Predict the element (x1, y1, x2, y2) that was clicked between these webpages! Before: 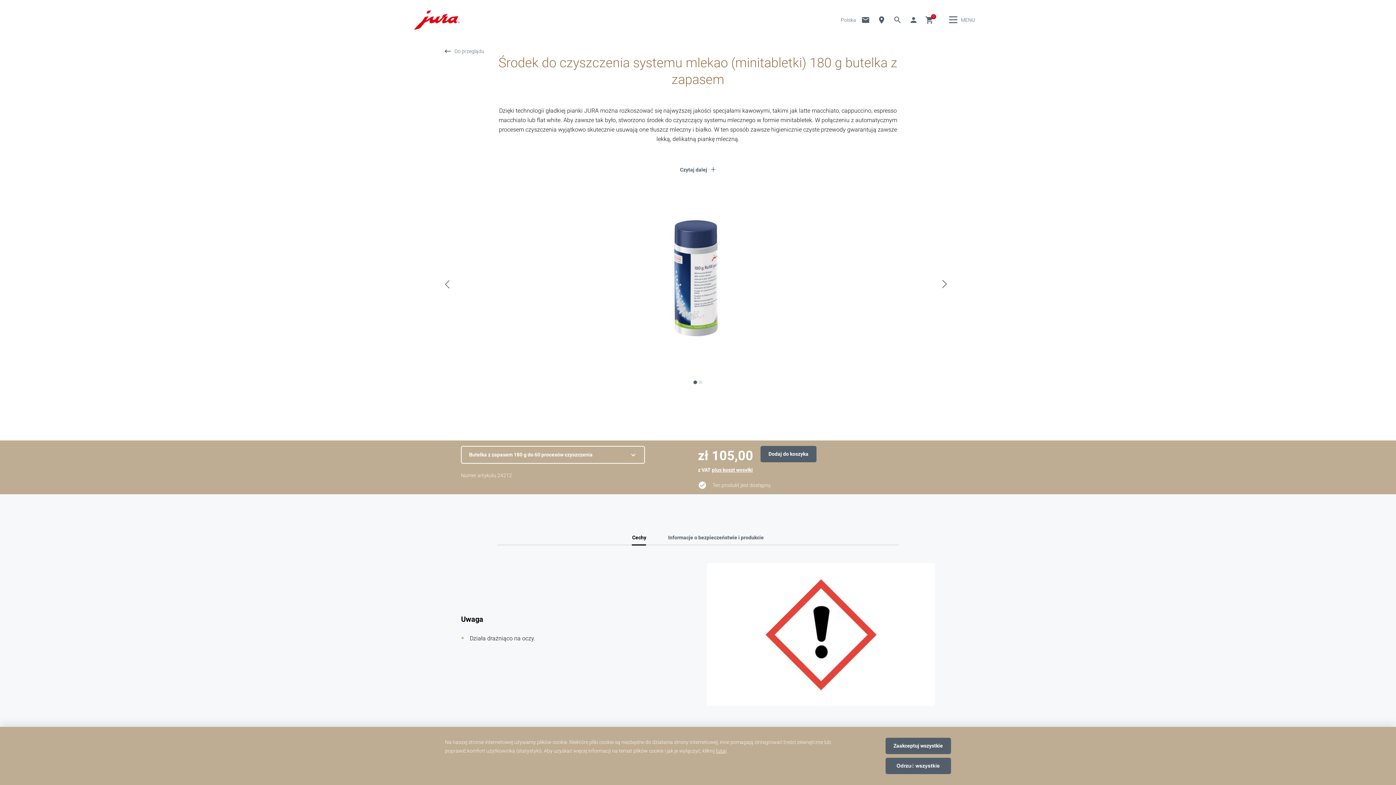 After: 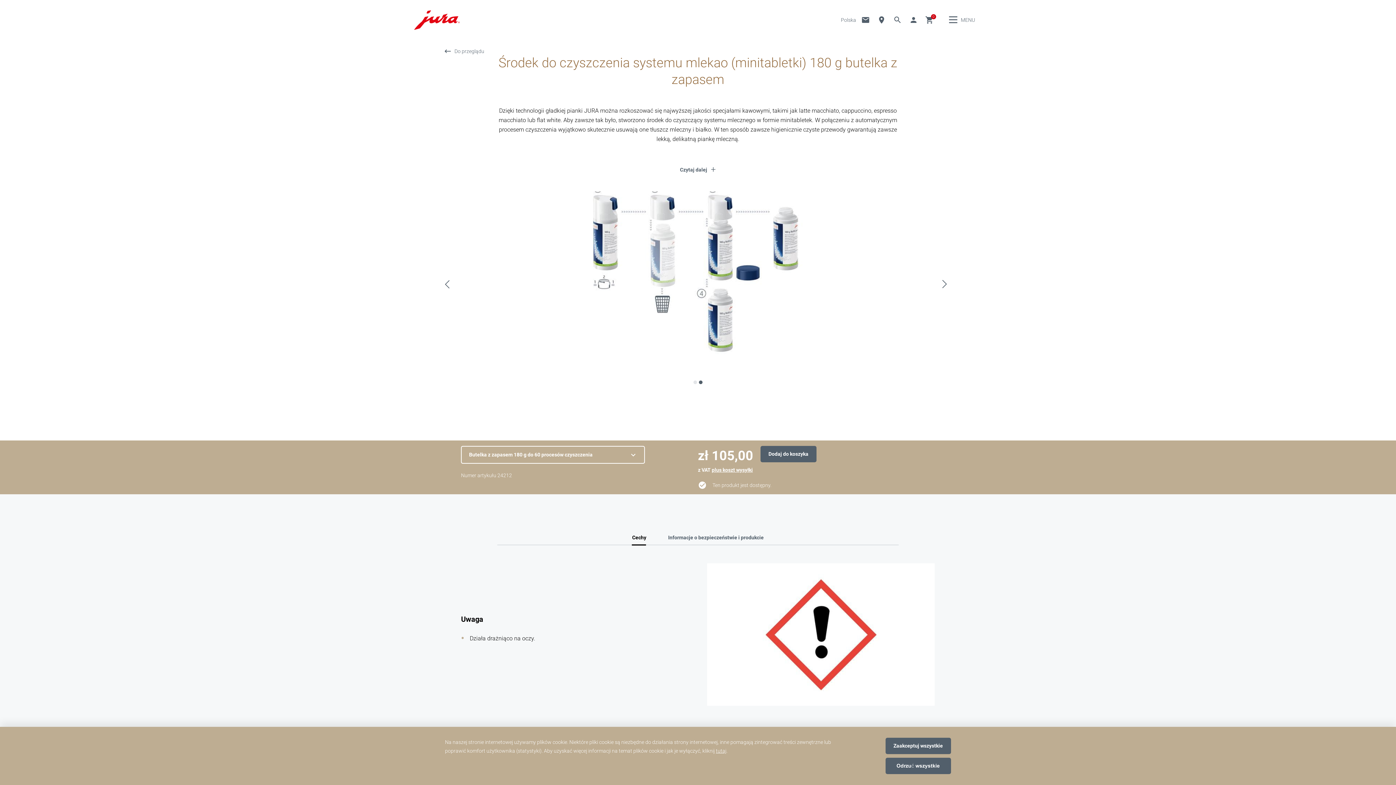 Action: bbox: (445, 280, 453, 288) label: Previous